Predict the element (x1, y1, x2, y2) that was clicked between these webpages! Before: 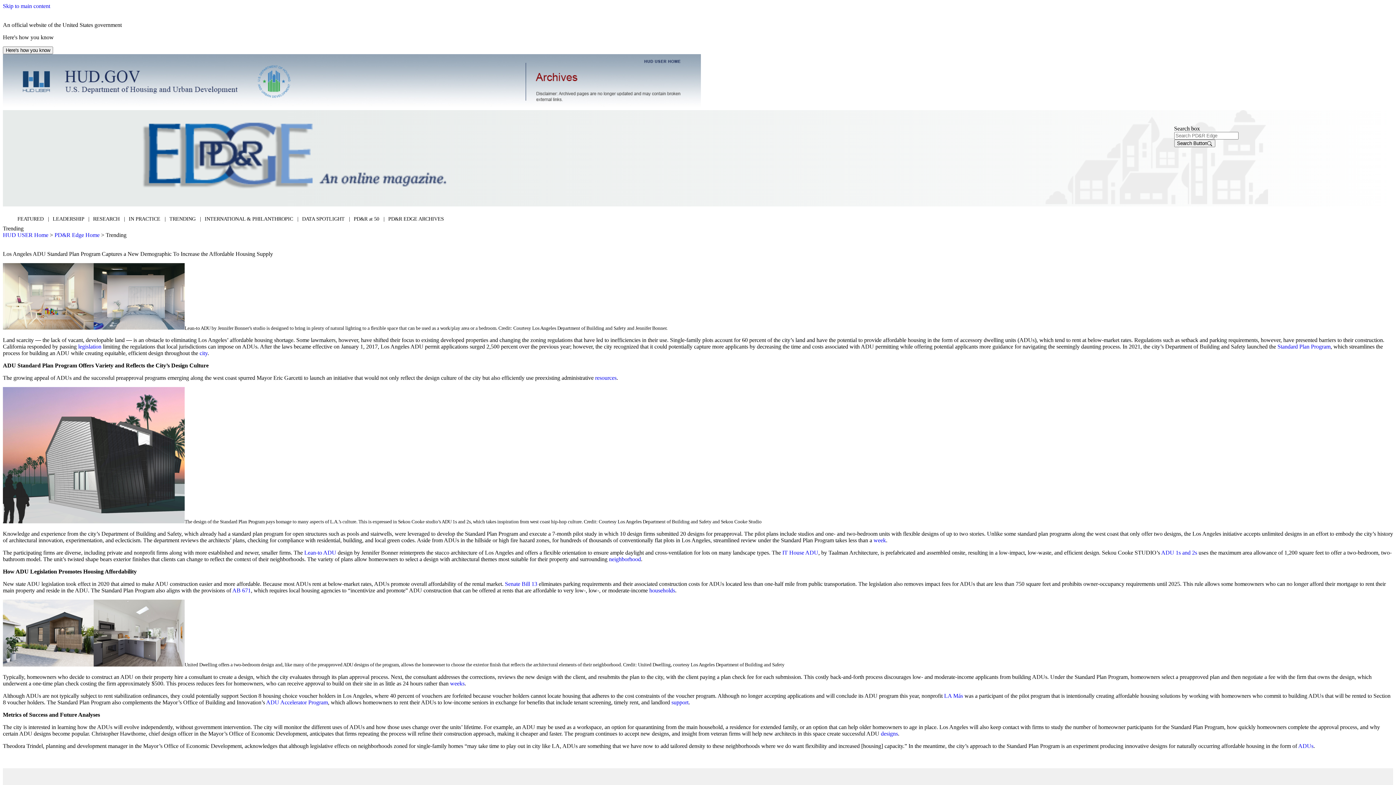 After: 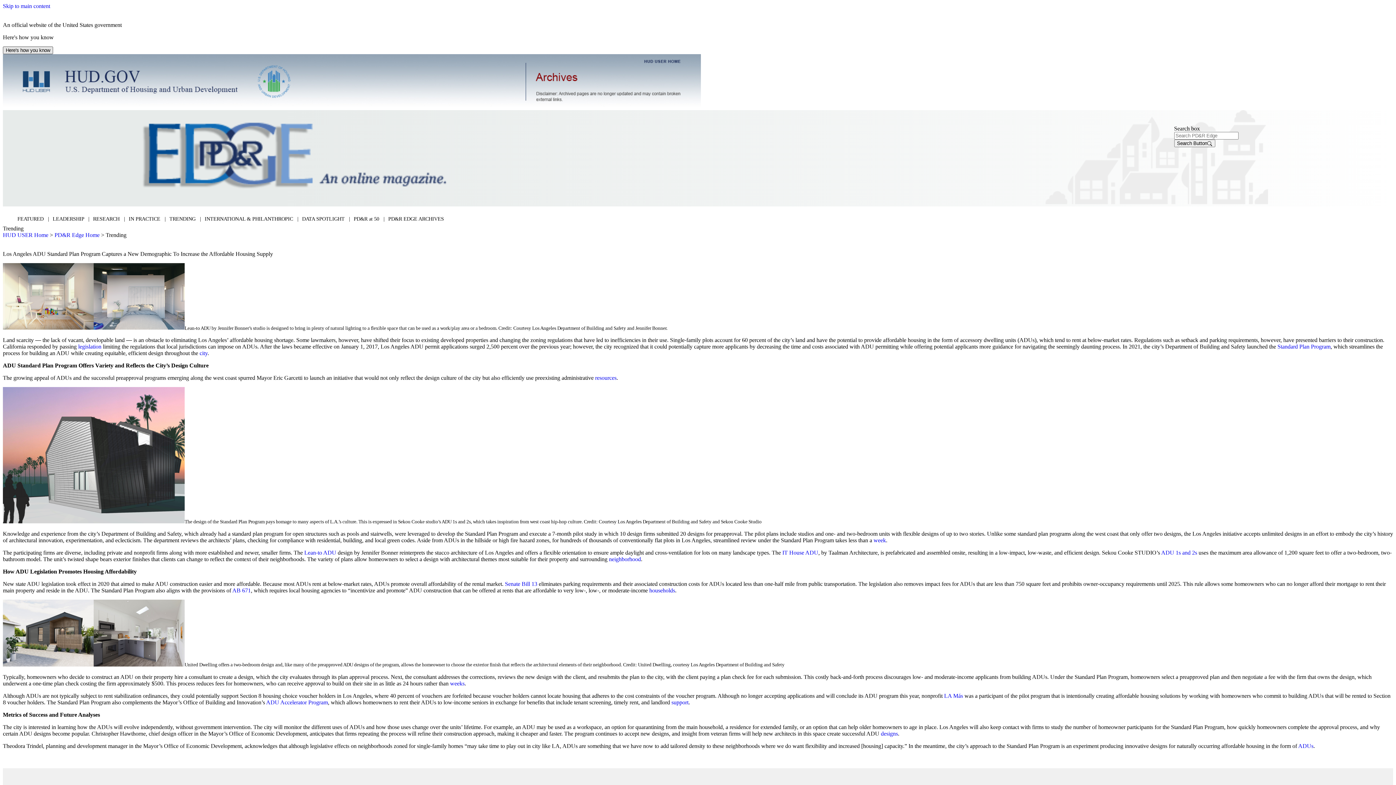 Action: label: Here's how you know bbox: (2, 46, 53, 54)